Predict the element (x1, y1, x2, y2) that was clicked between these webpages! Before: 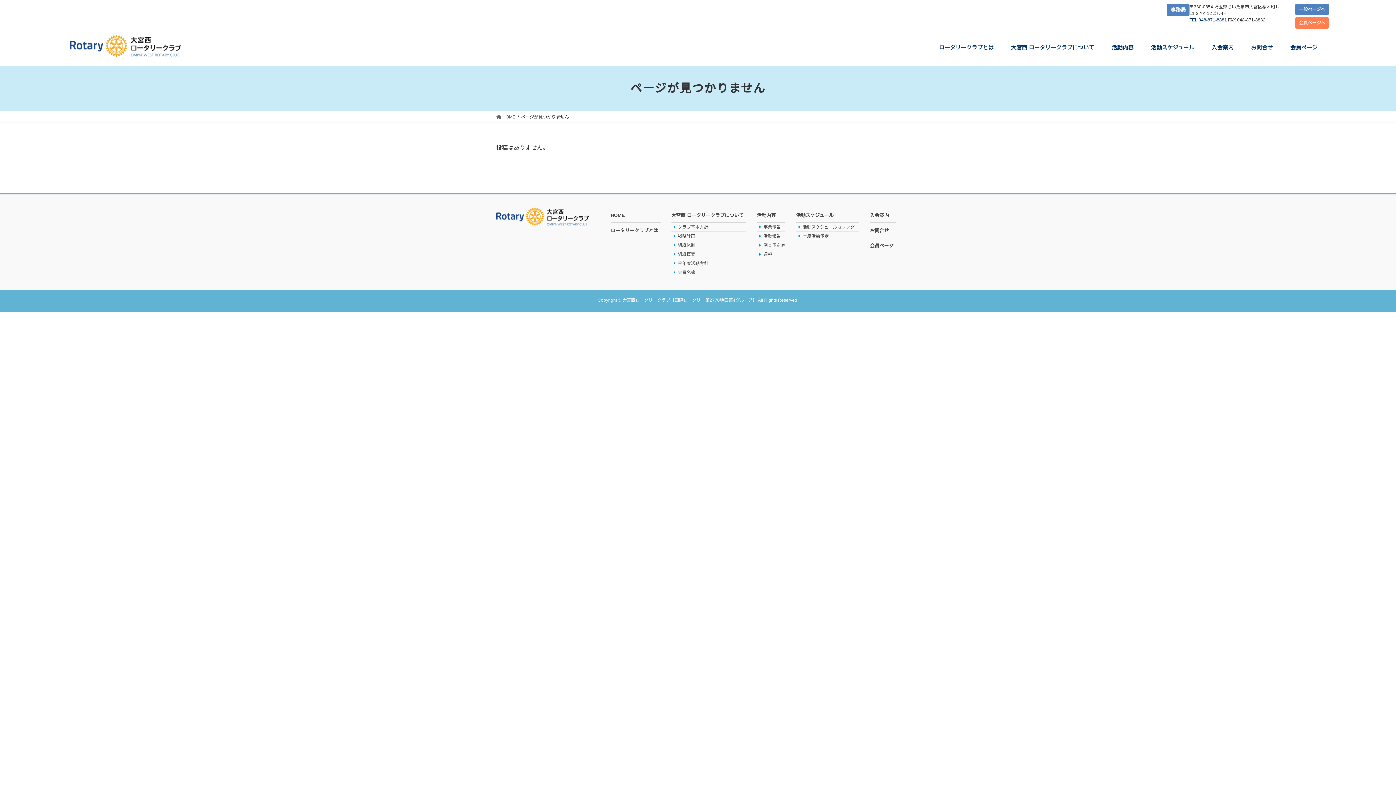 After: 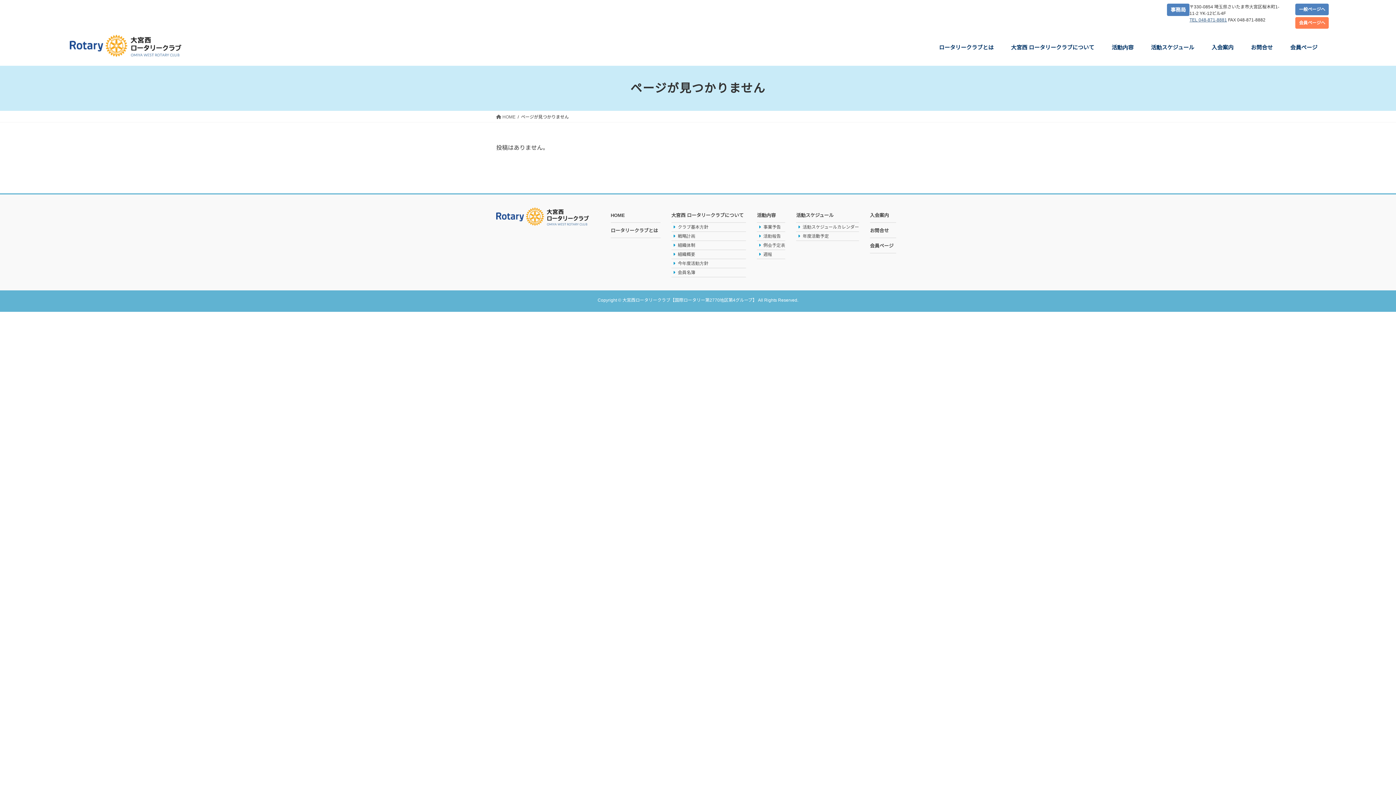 Action: bbox: (1189, 17, 1227, 22) label: TEL 048-871-8881